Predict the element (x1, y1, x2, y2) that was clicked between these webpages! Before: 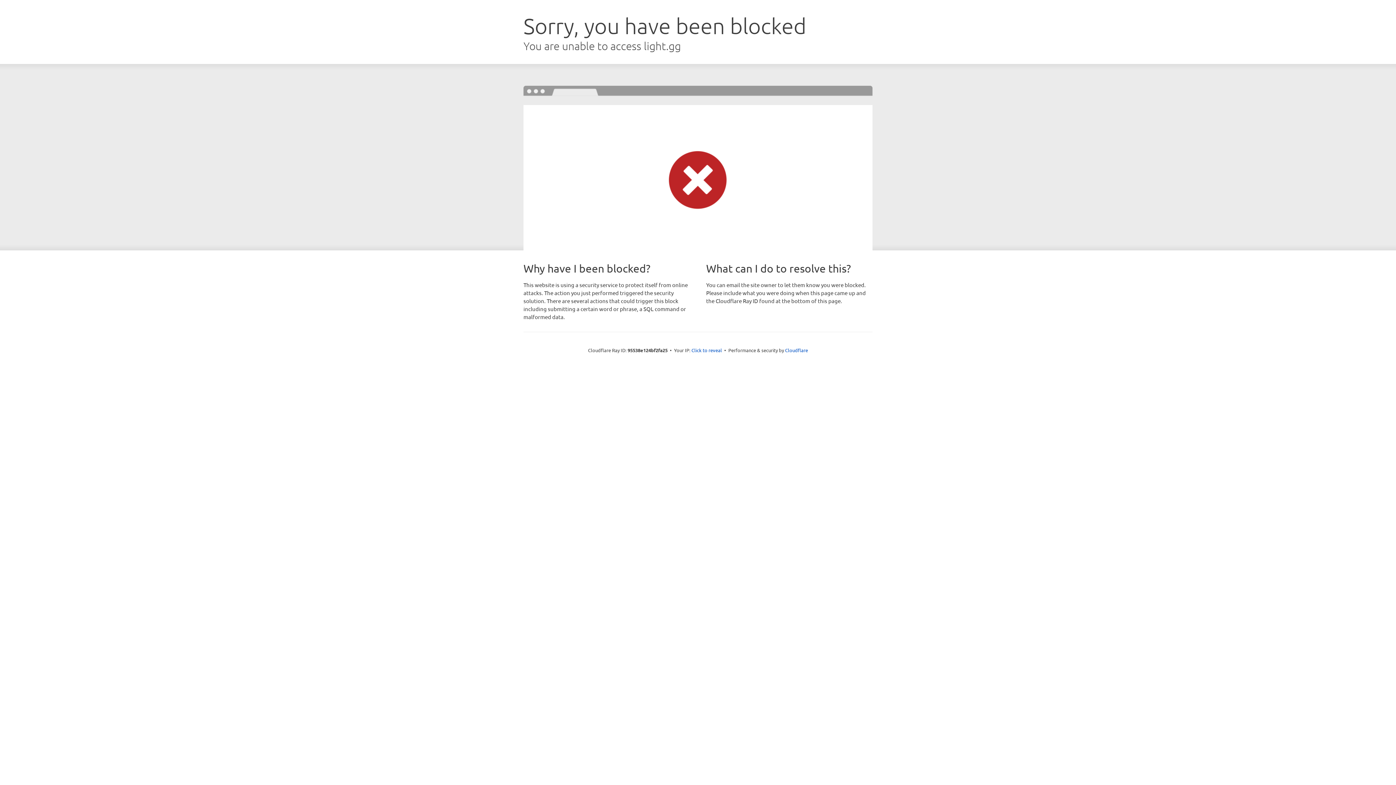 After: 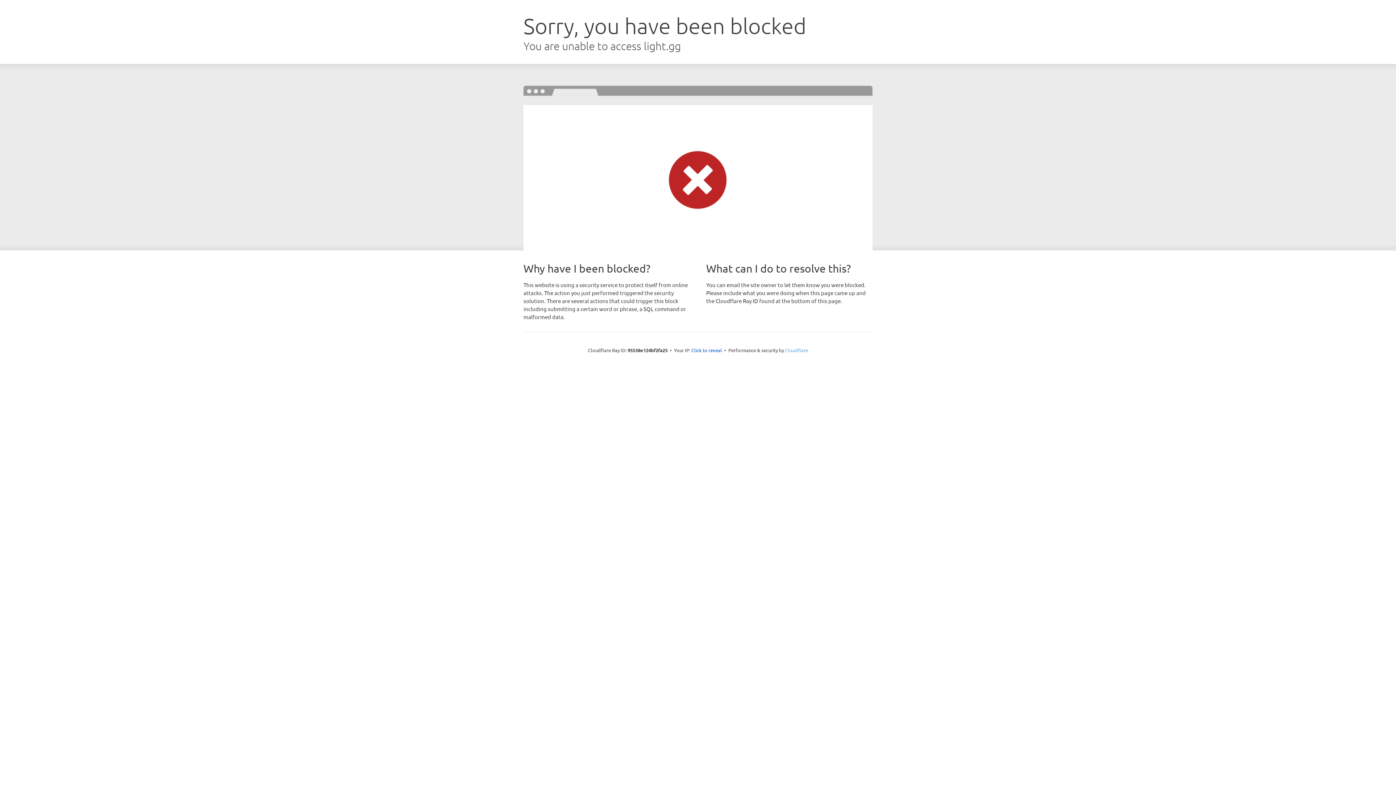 Action: bbox: (785, 347, 808, 353) label: Cloudflare